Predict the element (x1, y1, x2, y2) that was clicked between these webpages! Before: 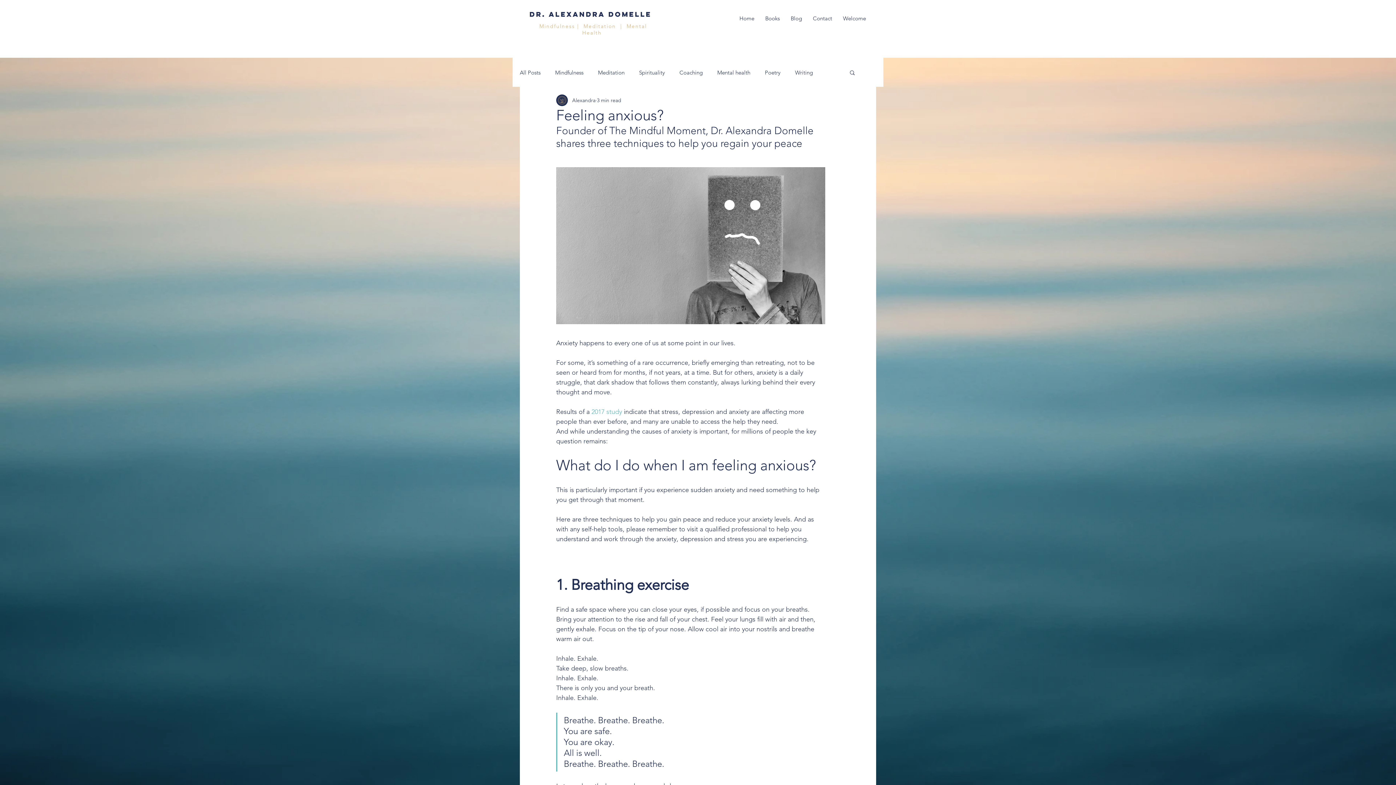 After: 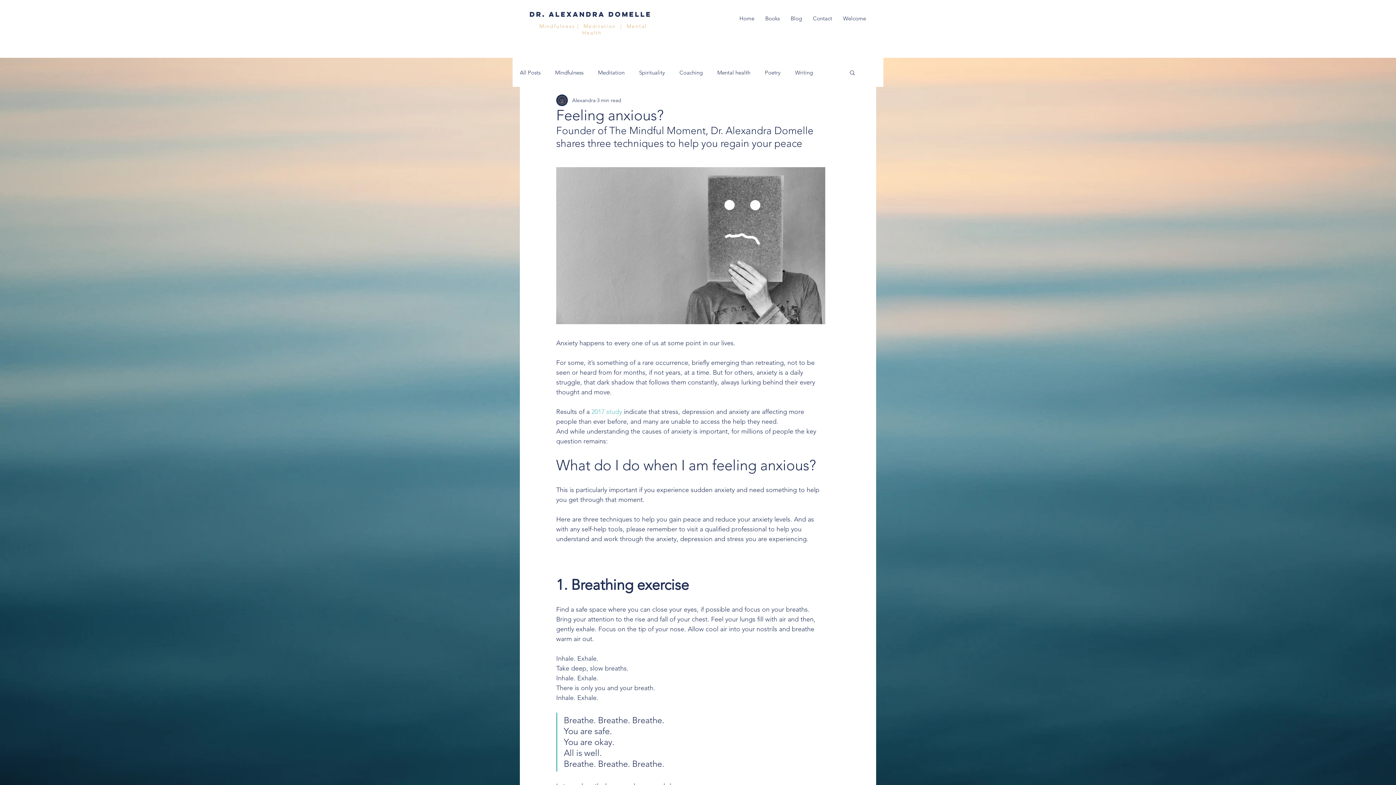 Action: label: Search bbox: (849, 69, 856, 75)